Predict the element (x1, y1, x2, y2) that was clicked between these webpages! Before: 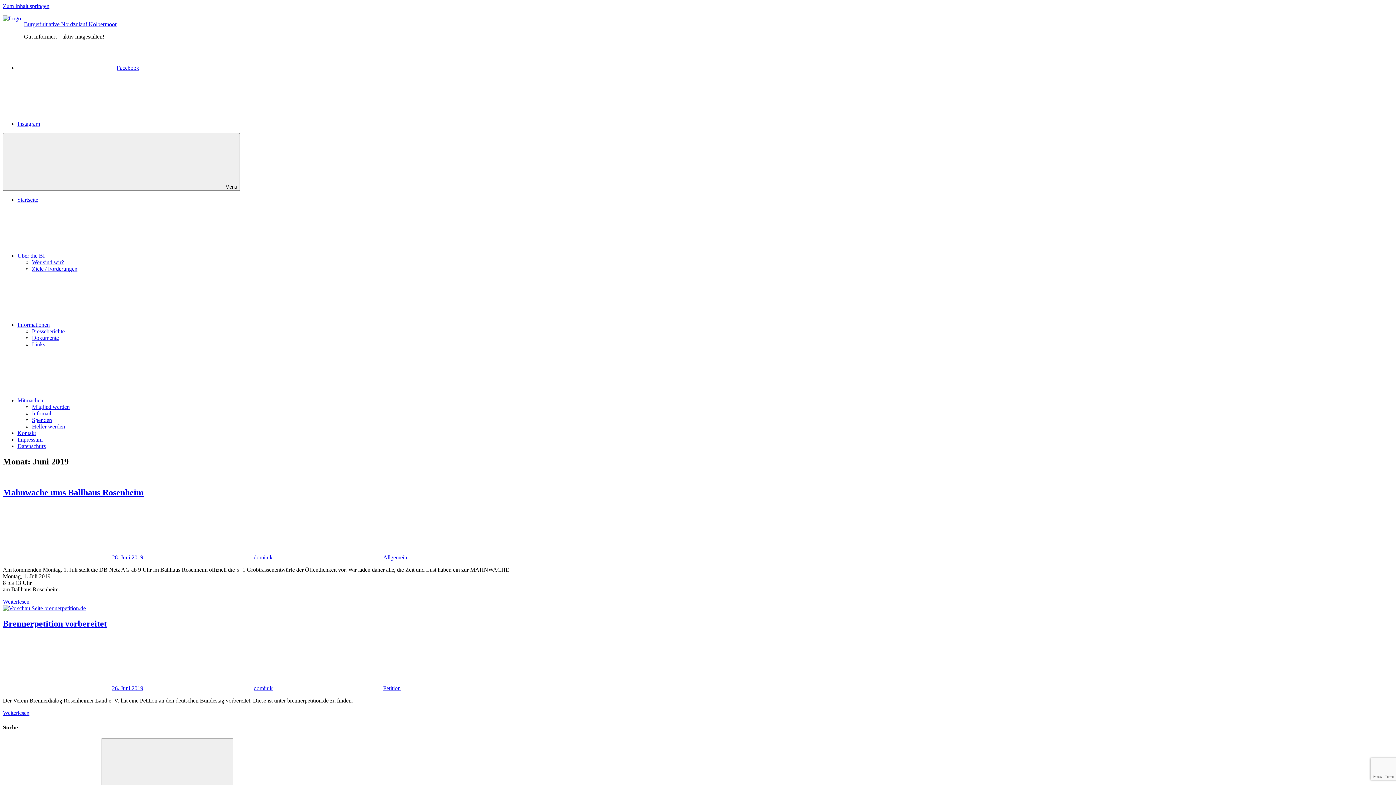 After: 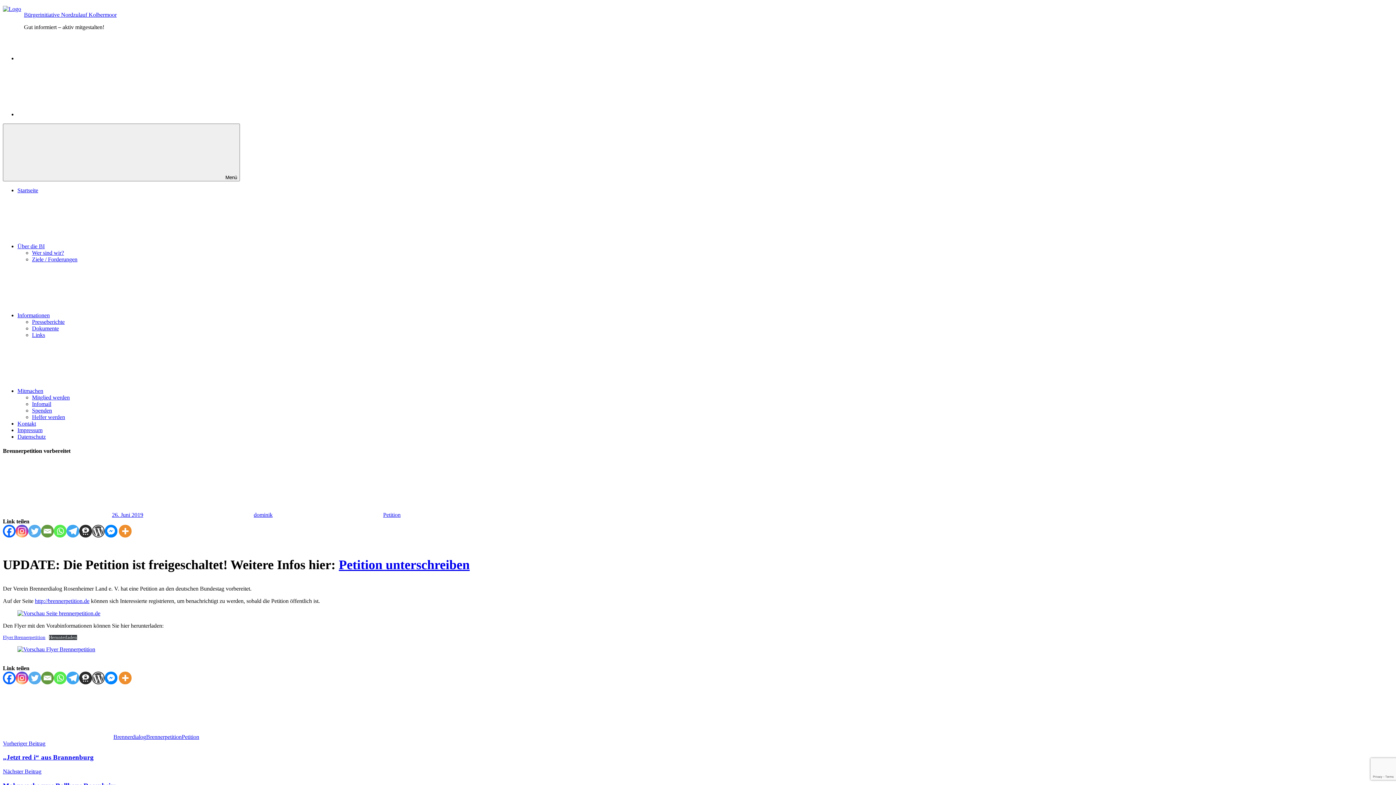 Action: bbox: (112, 685, 143, 691) label: 26. Juni 2019